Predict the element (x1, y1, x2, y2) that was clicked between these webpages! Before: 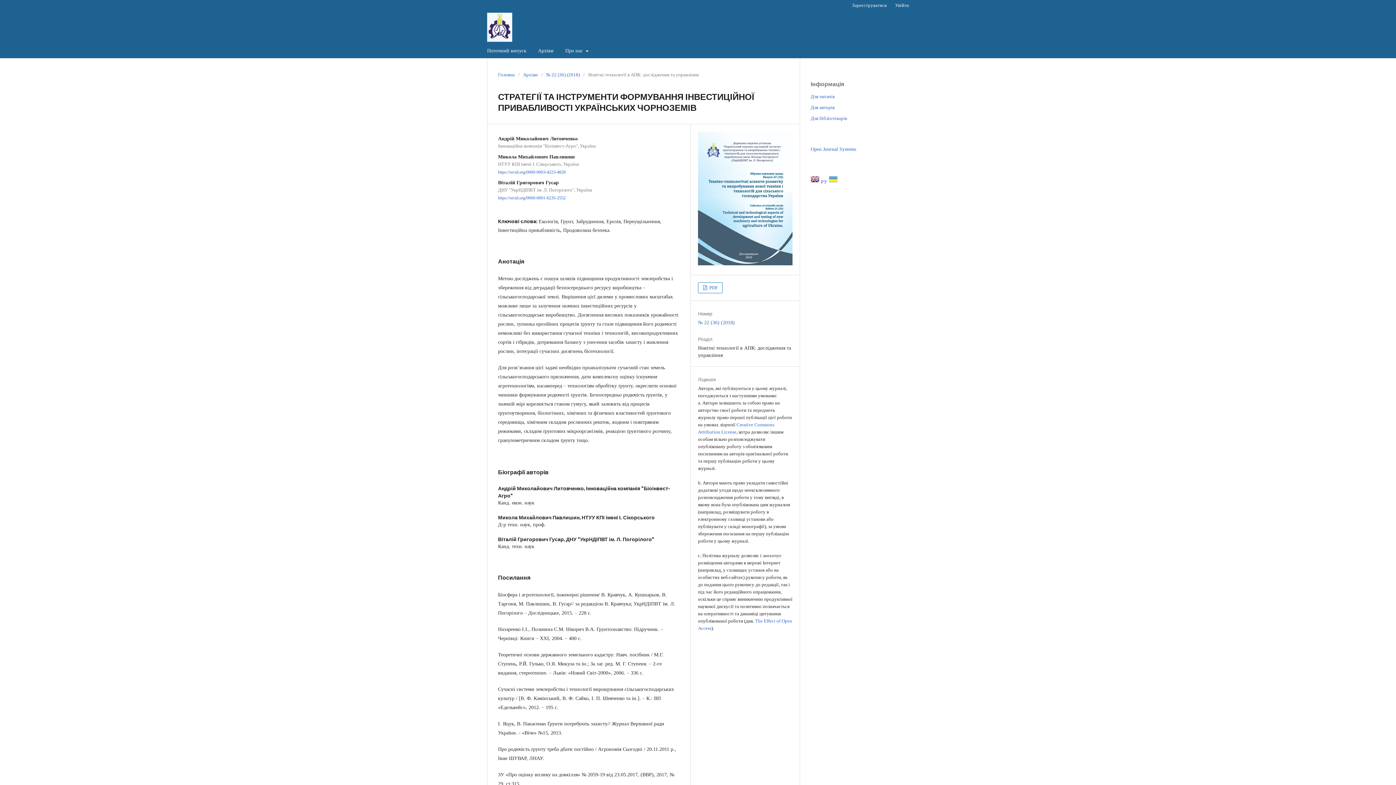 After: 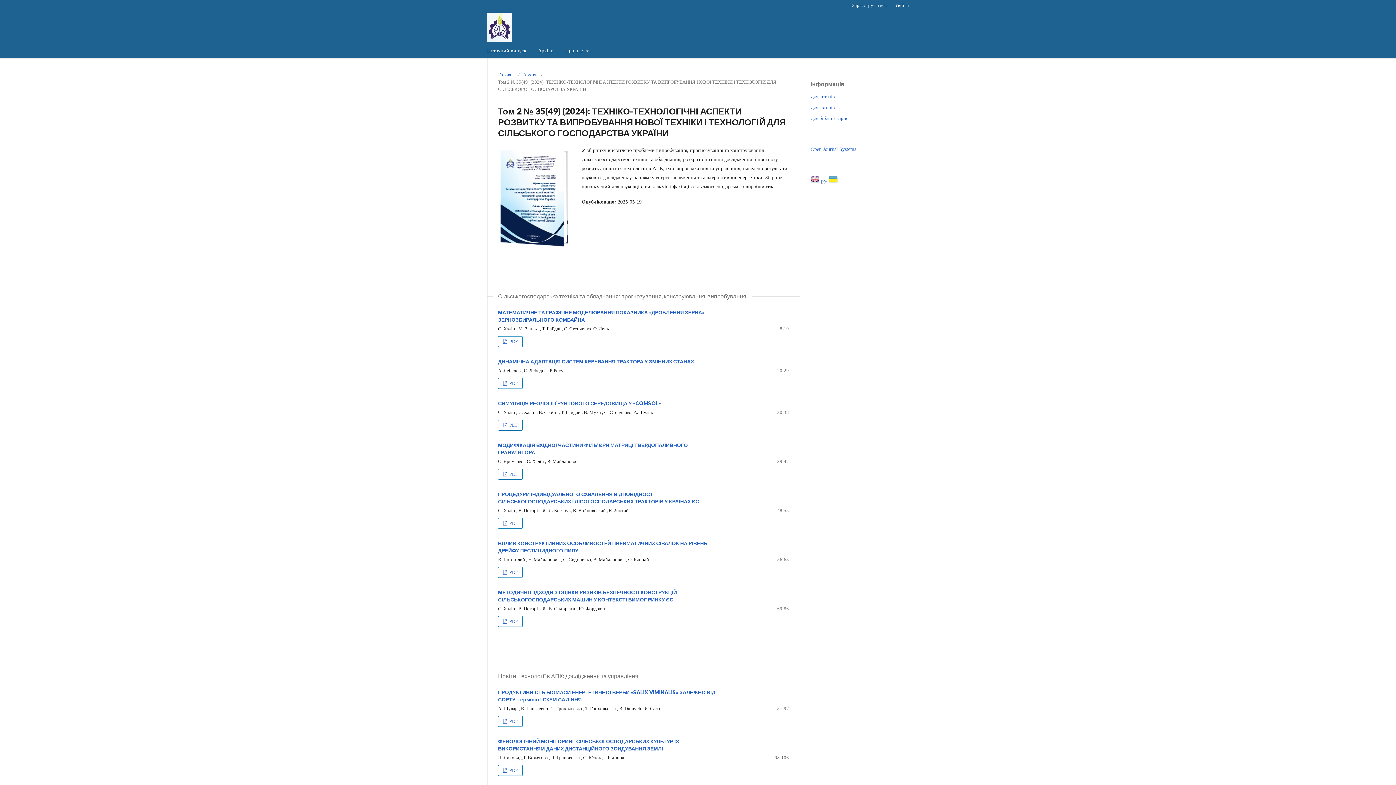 Action: label: Поточний випуск bbox: (487, 43, 526, 58)